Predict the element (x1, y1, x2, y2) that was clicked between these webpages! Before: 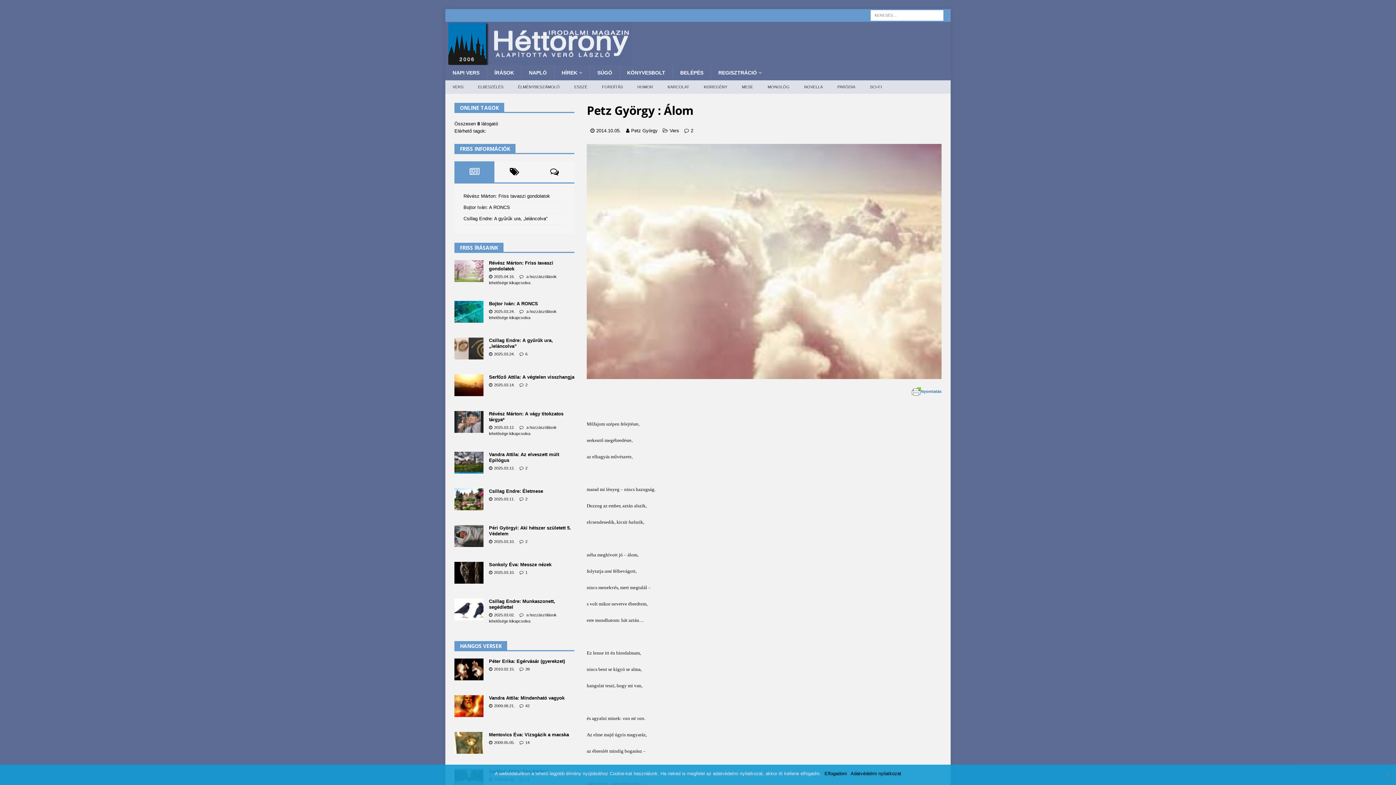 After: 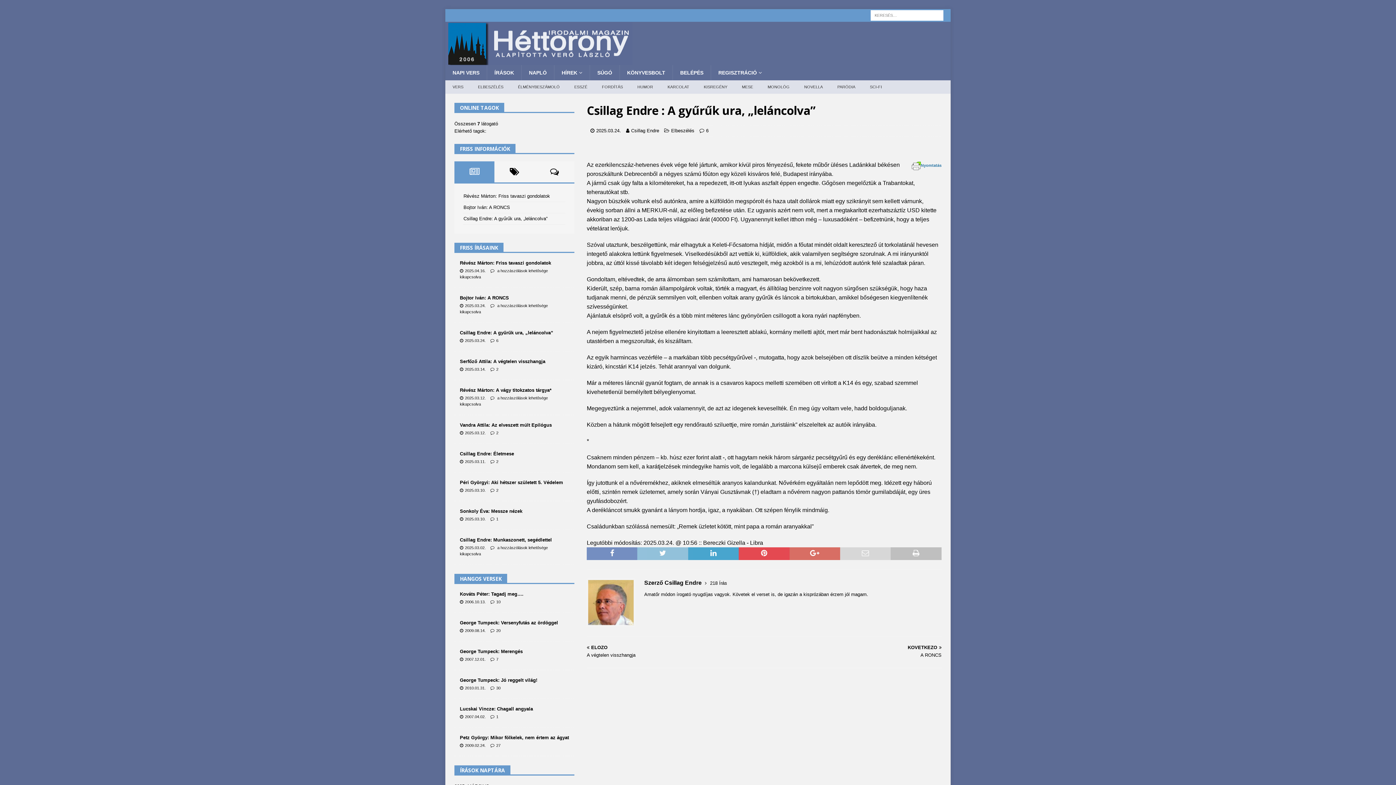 Action: label: Csillag Endre: A gyűrűk ura, „leláncolva” bbox: (463, 216, 547, 221)